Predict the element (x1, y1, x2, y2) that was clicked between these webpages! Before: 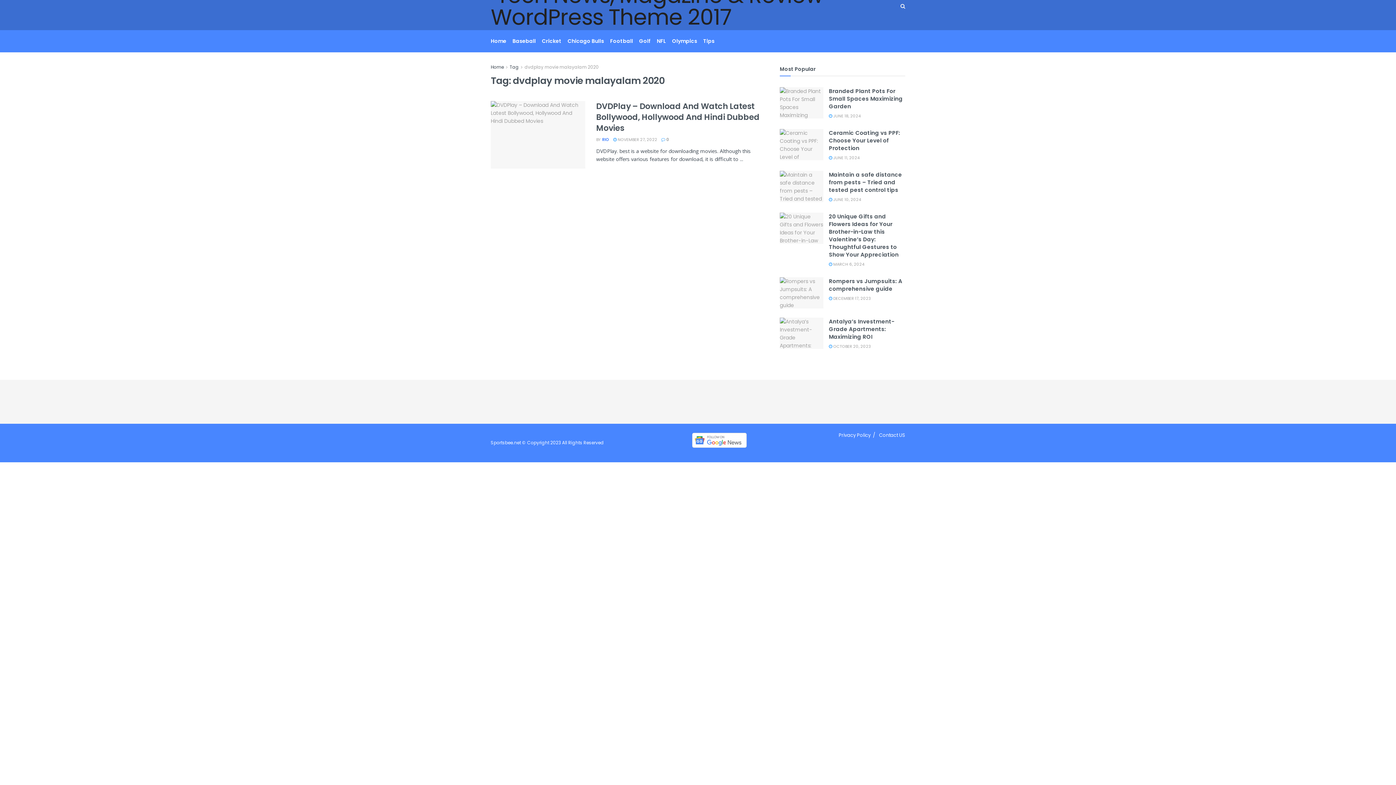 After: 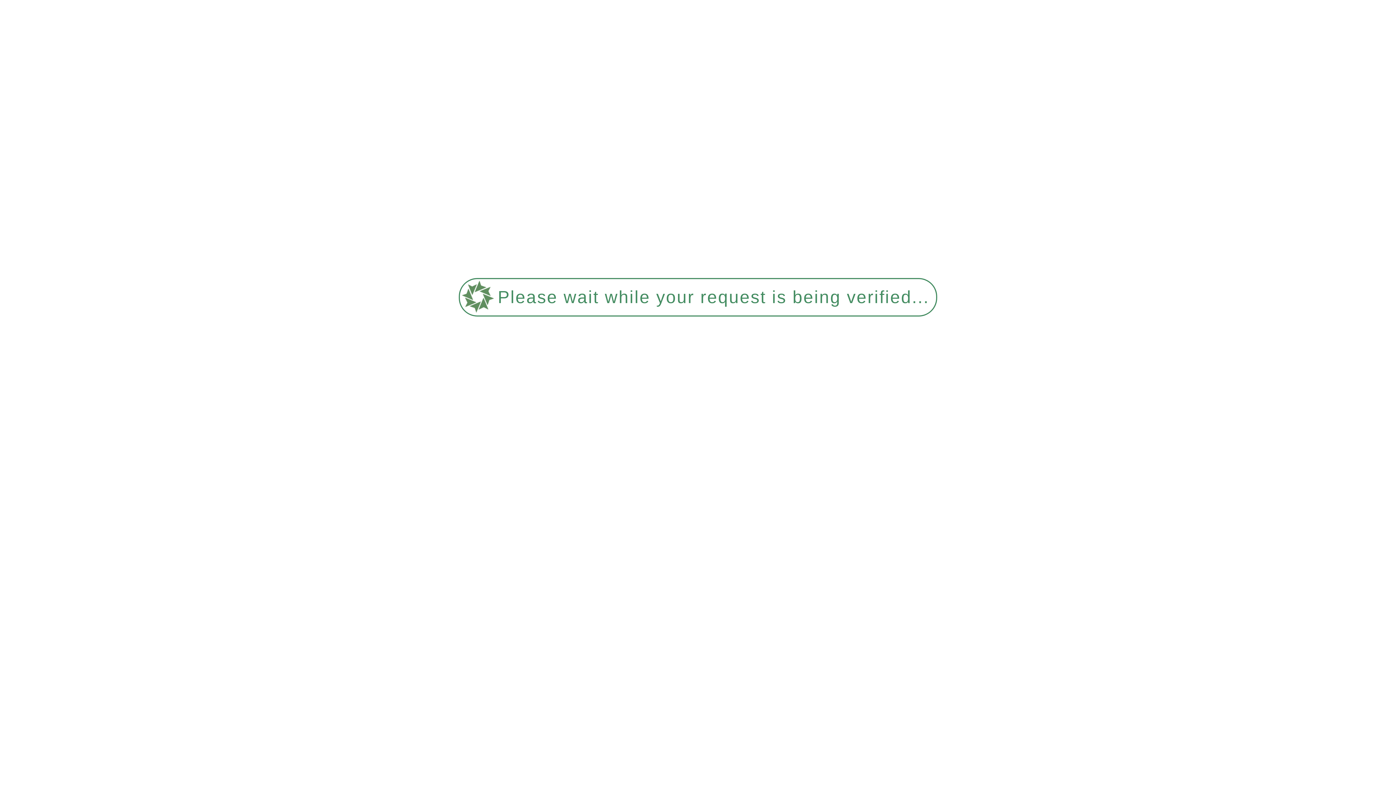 Action: bbox: (780, 129, 823, 160)